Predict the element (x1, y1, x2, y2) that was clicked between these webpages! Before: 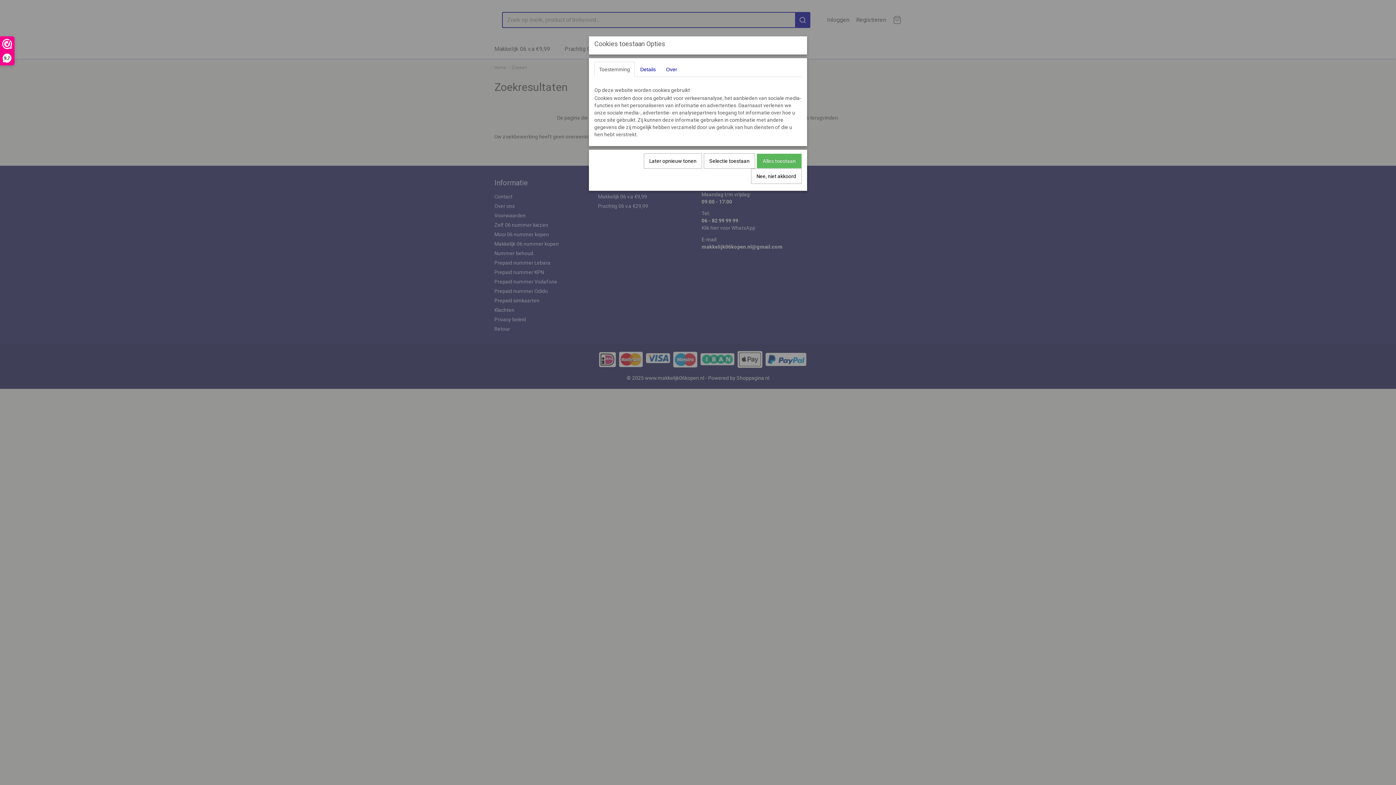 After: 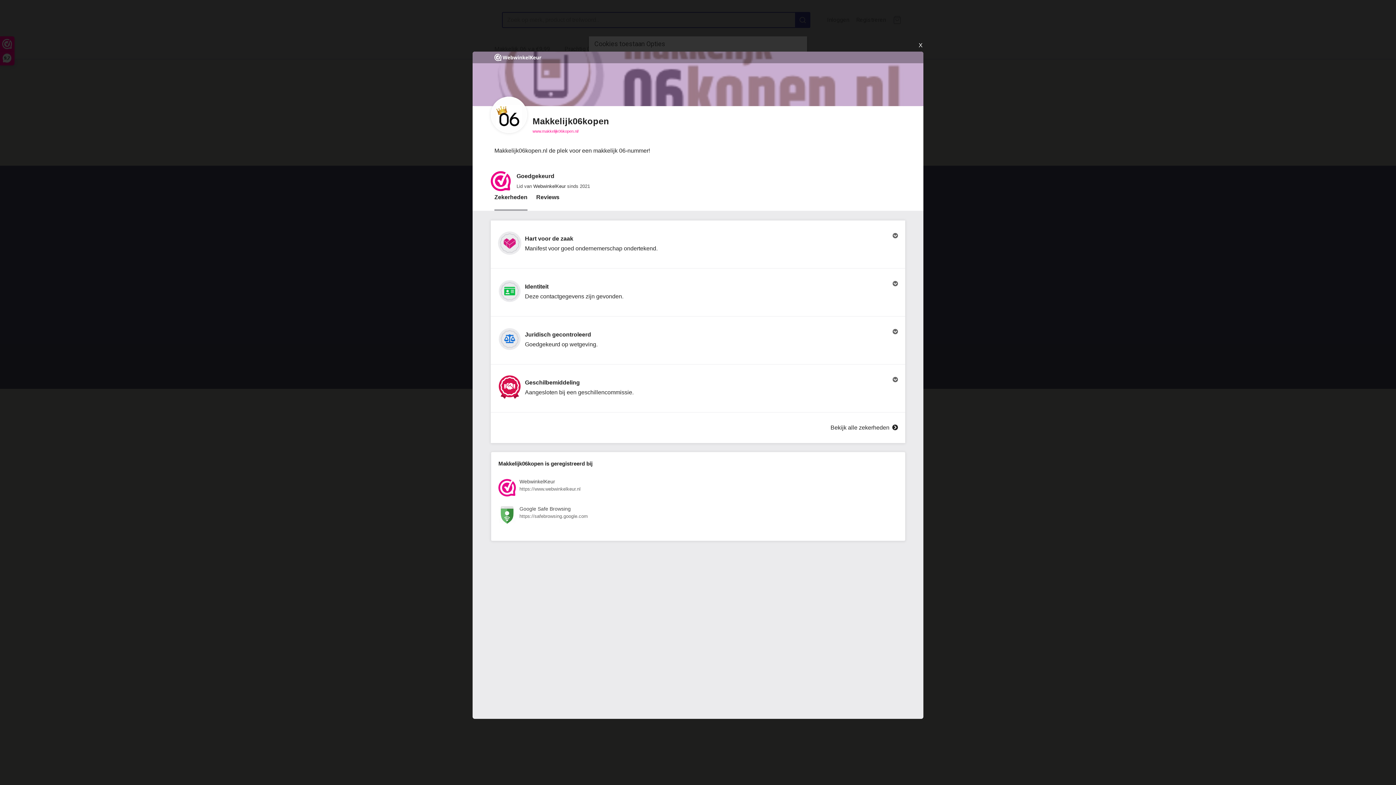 Action: label: 9,7 bbox: (0, 36, 14, 65)